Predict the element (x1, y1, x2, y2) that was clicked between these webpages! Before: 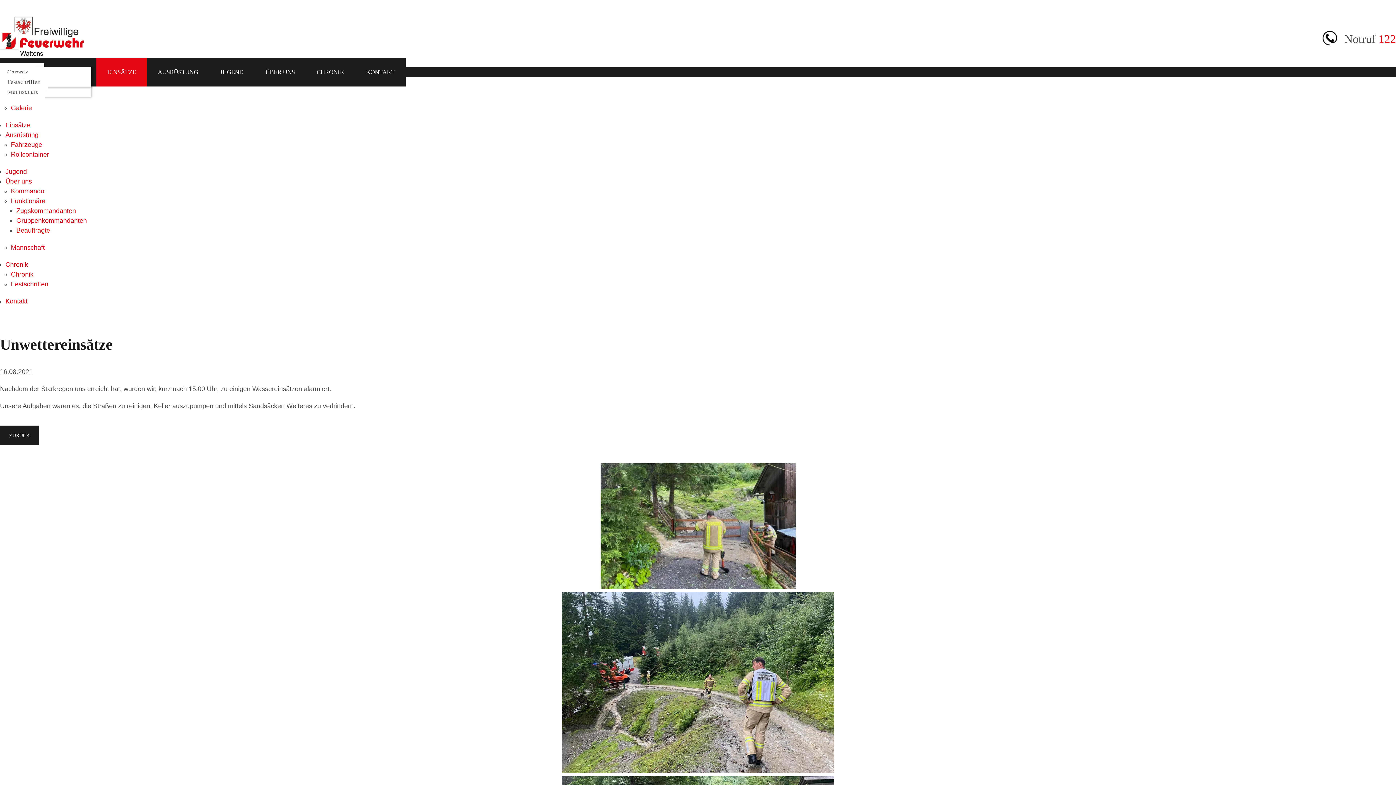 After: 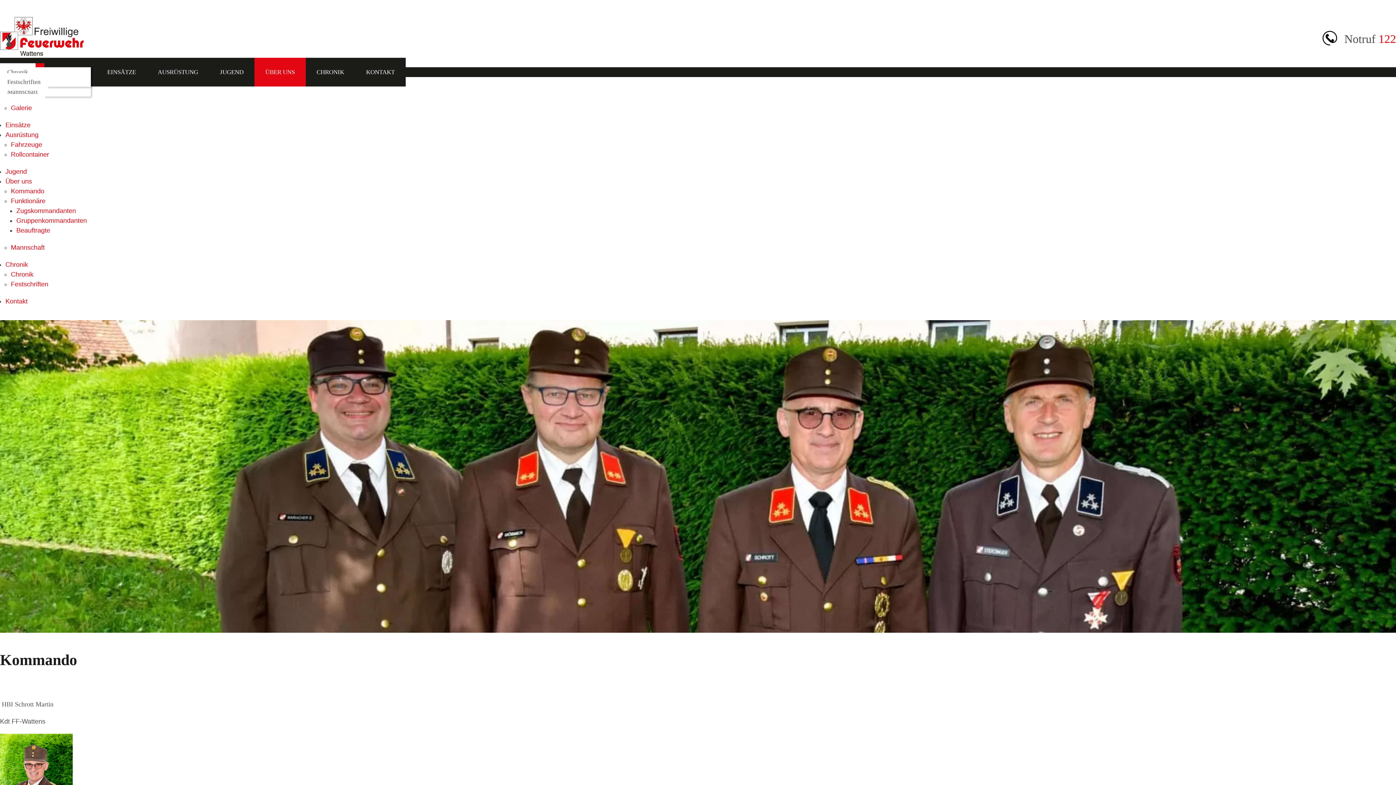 Action: bbox: (10, 187, 44, 194) label: Kommando